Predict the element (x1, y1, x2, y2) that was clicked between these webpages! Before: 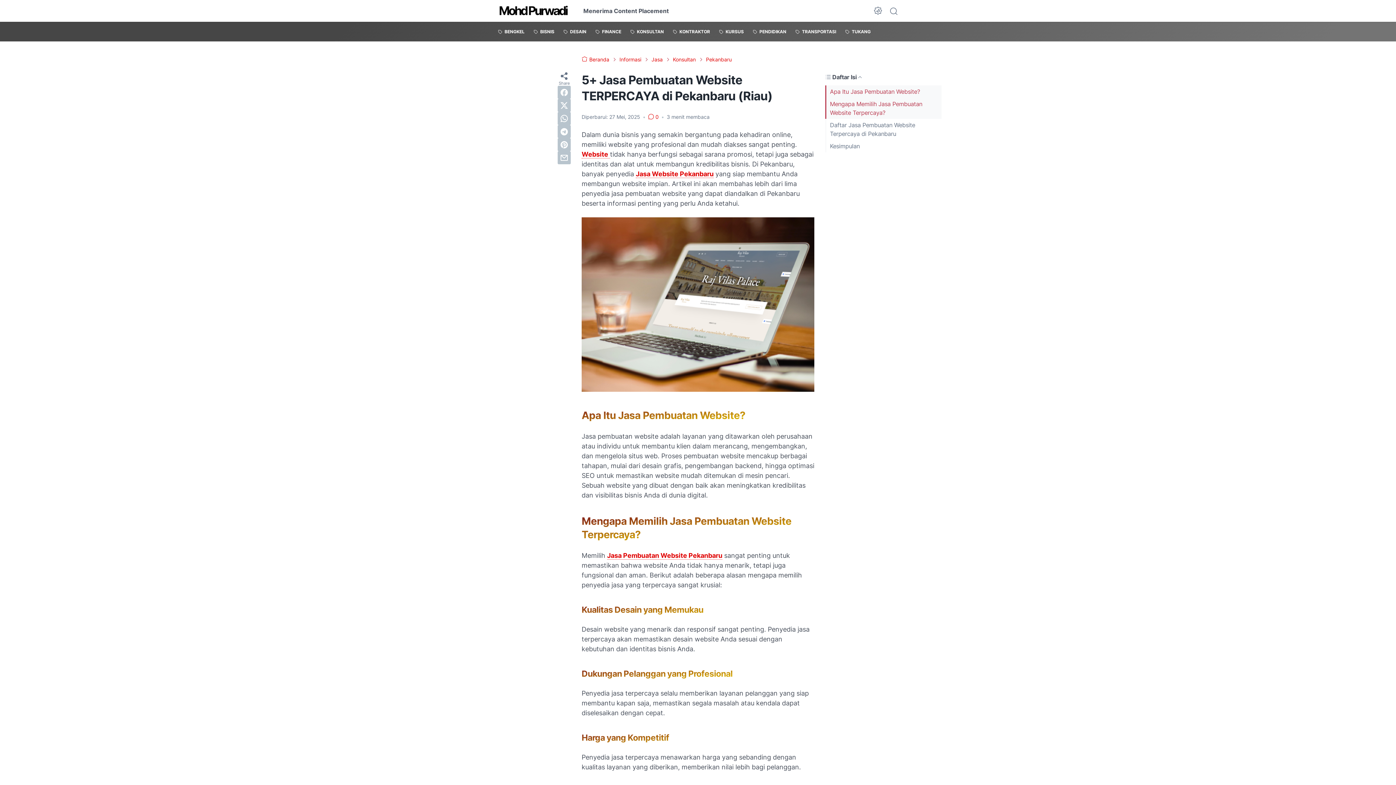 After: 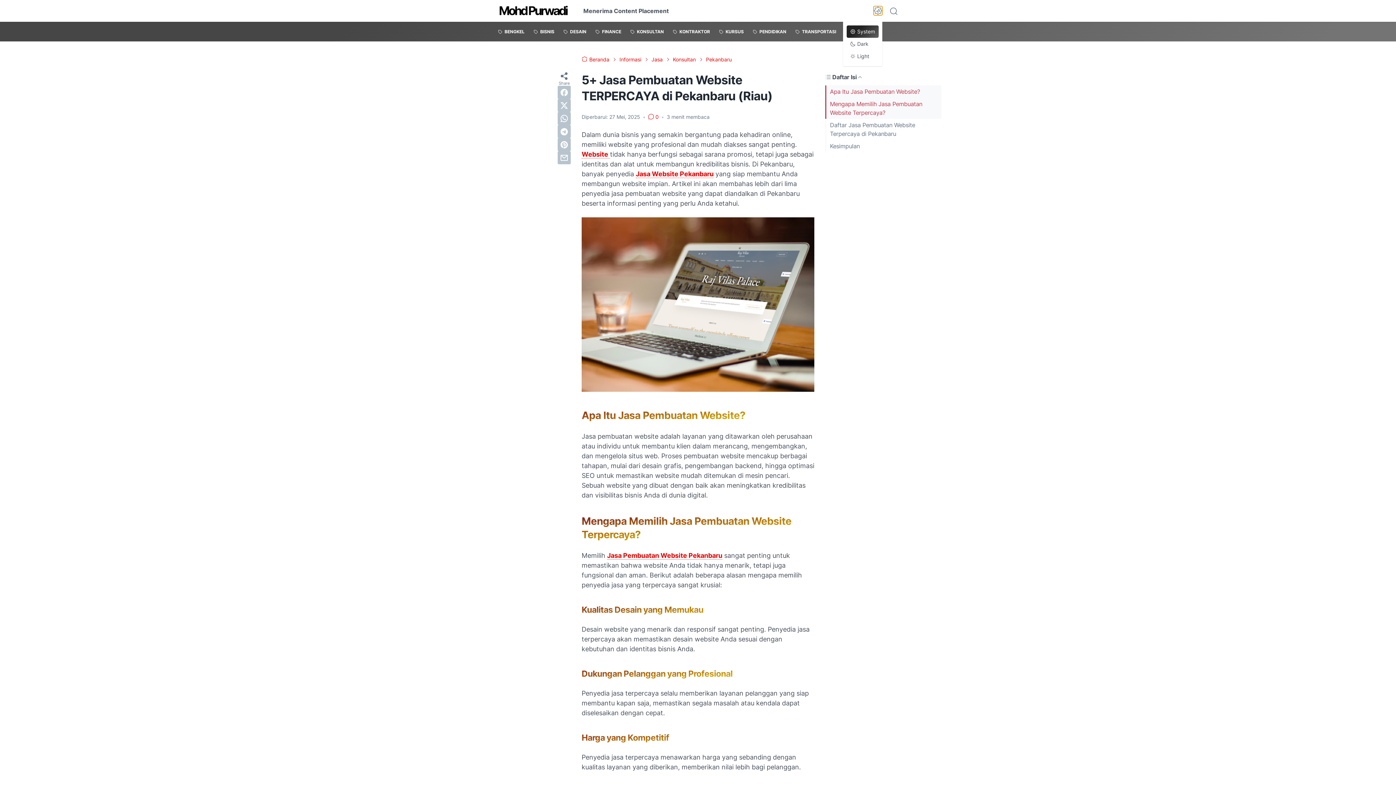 Action: label: Dark Mode Button bbox: (873, 6, 882, 15)